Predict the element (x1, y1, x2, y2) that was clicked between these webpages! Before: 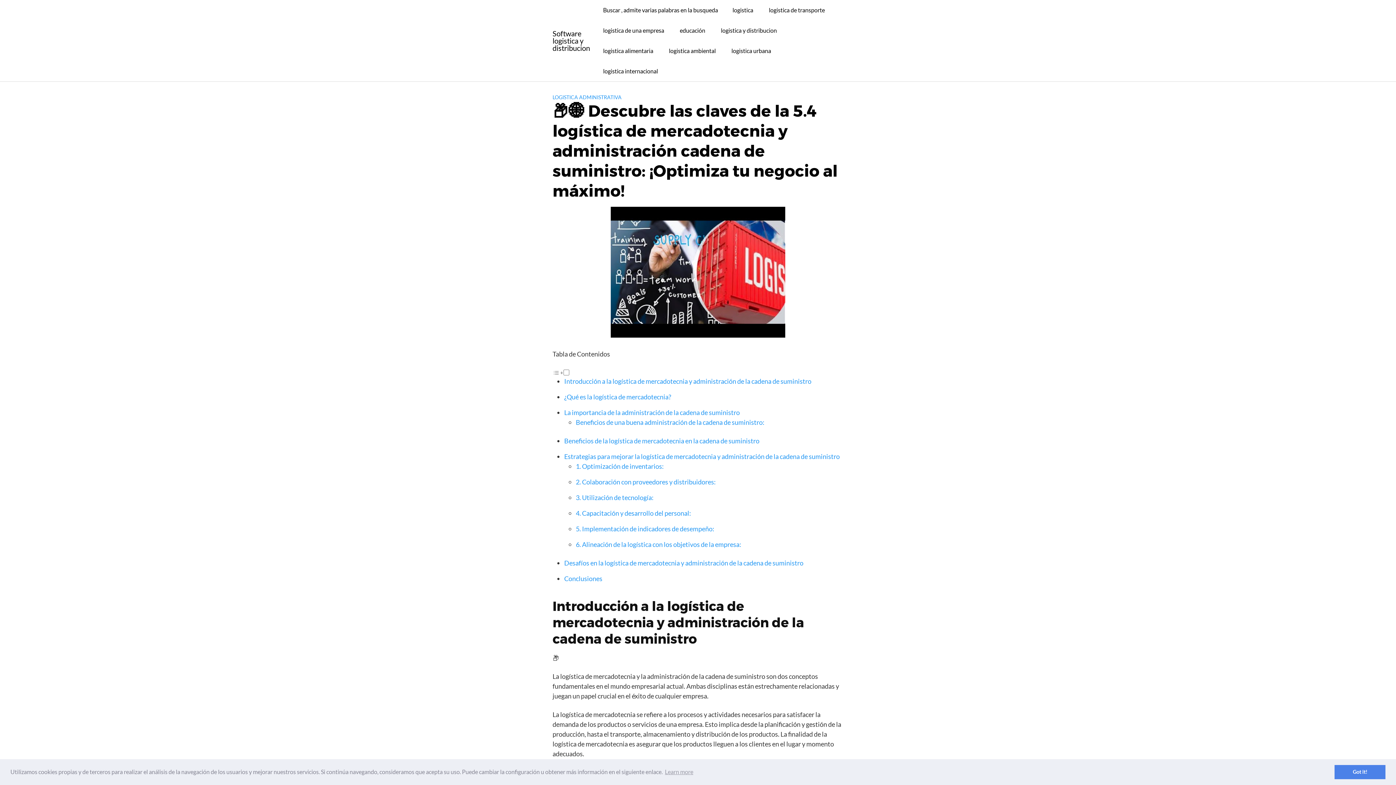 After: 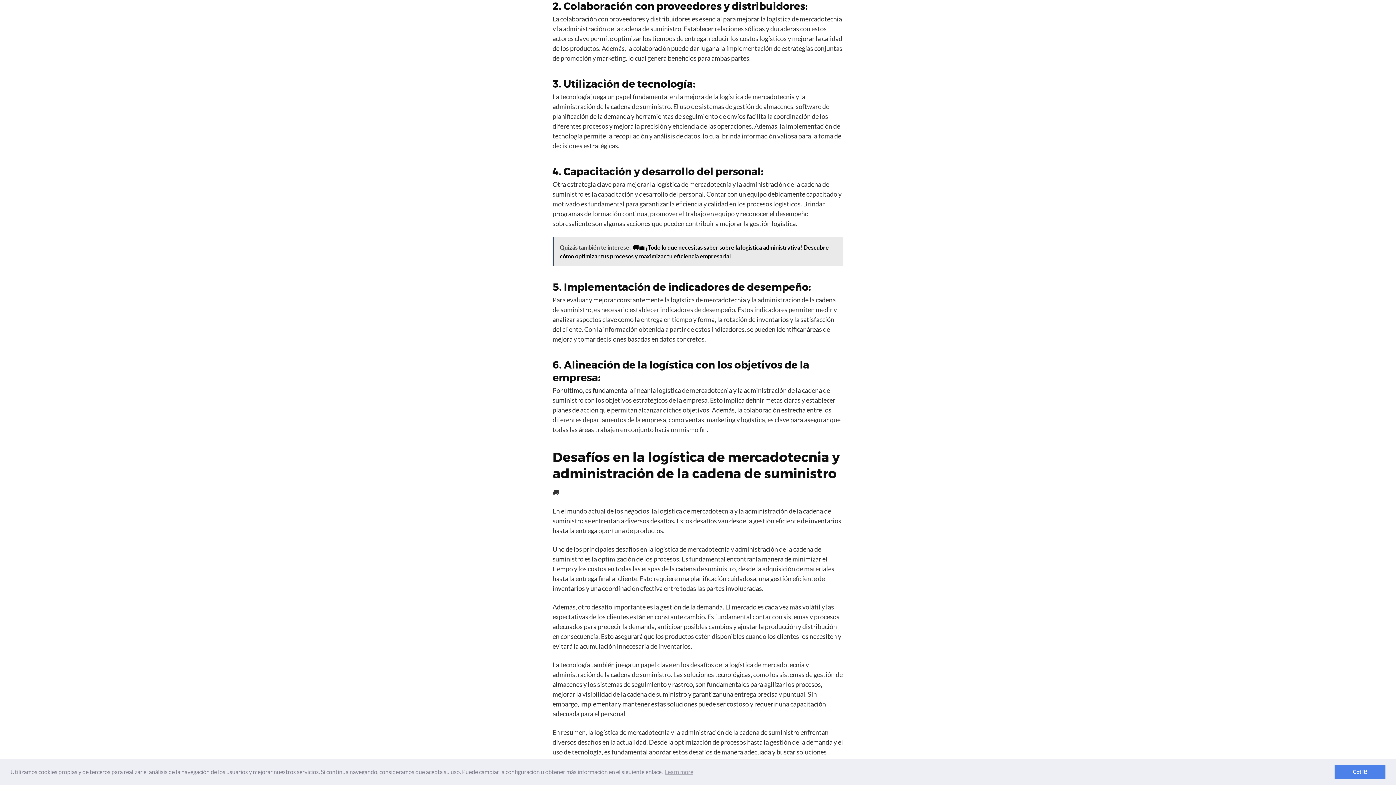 Action: label: 2. Colaboración con proveedores y distribuidores: bbox: (576, 478, 716, 486)